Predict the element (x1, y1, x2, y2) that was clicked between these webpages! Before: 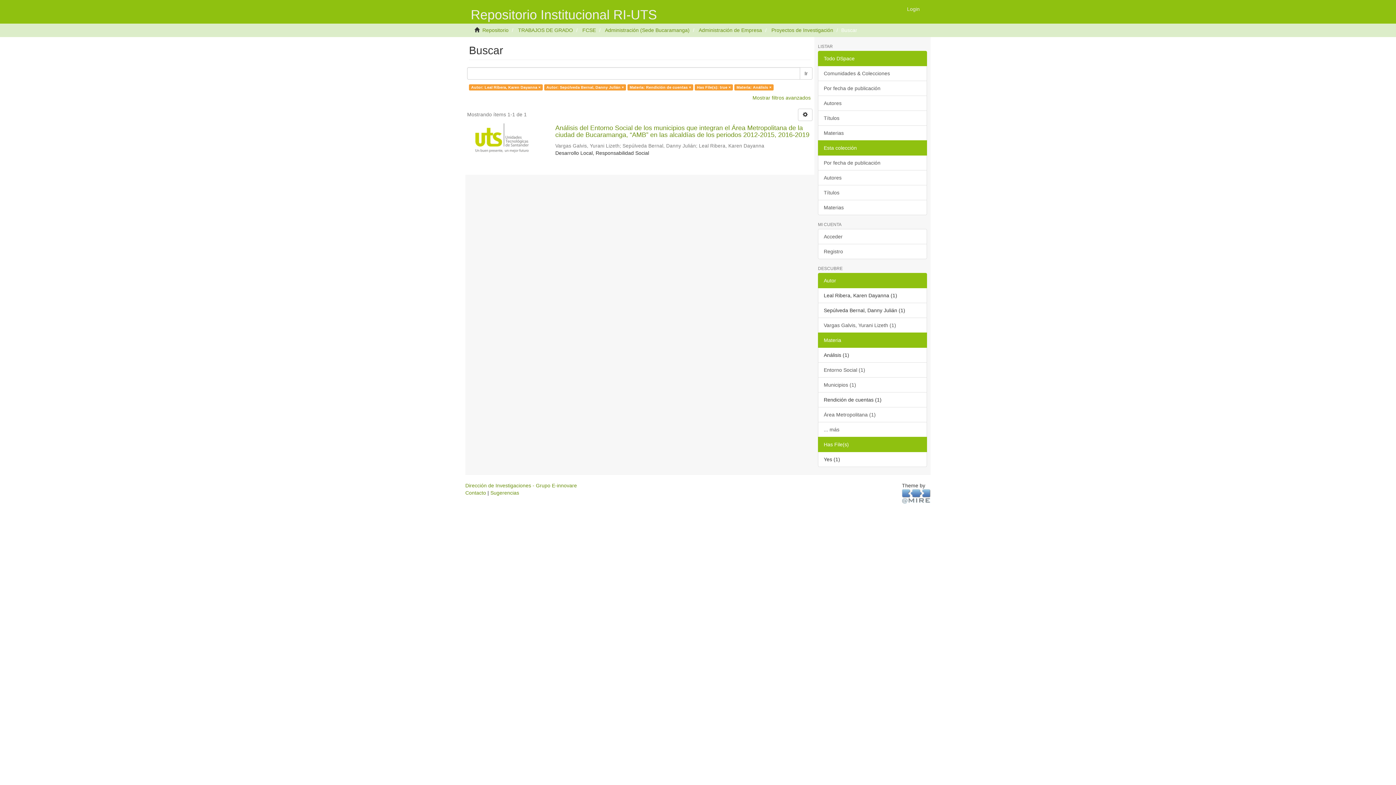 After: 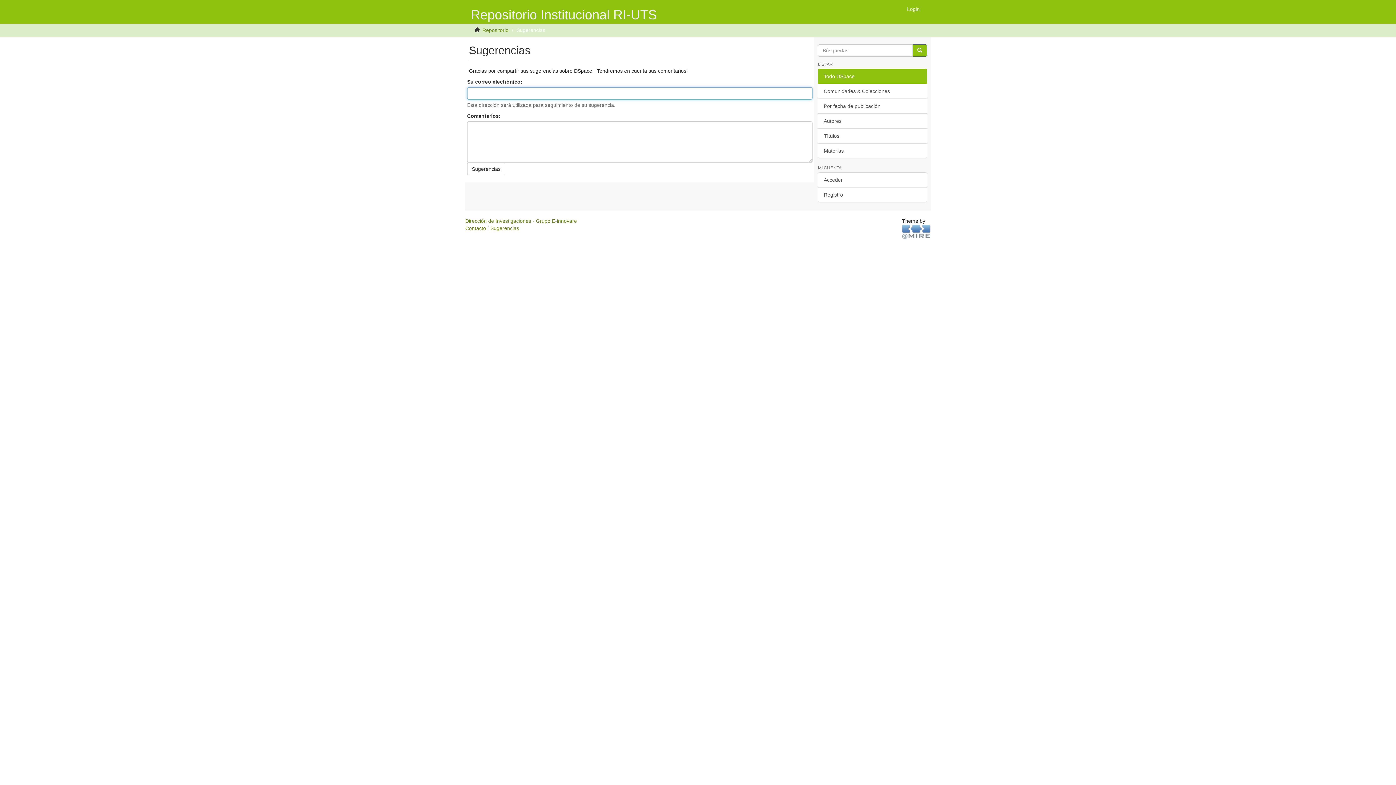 Action: label: Sugerencias bbox: (490, 490, 519, 496)